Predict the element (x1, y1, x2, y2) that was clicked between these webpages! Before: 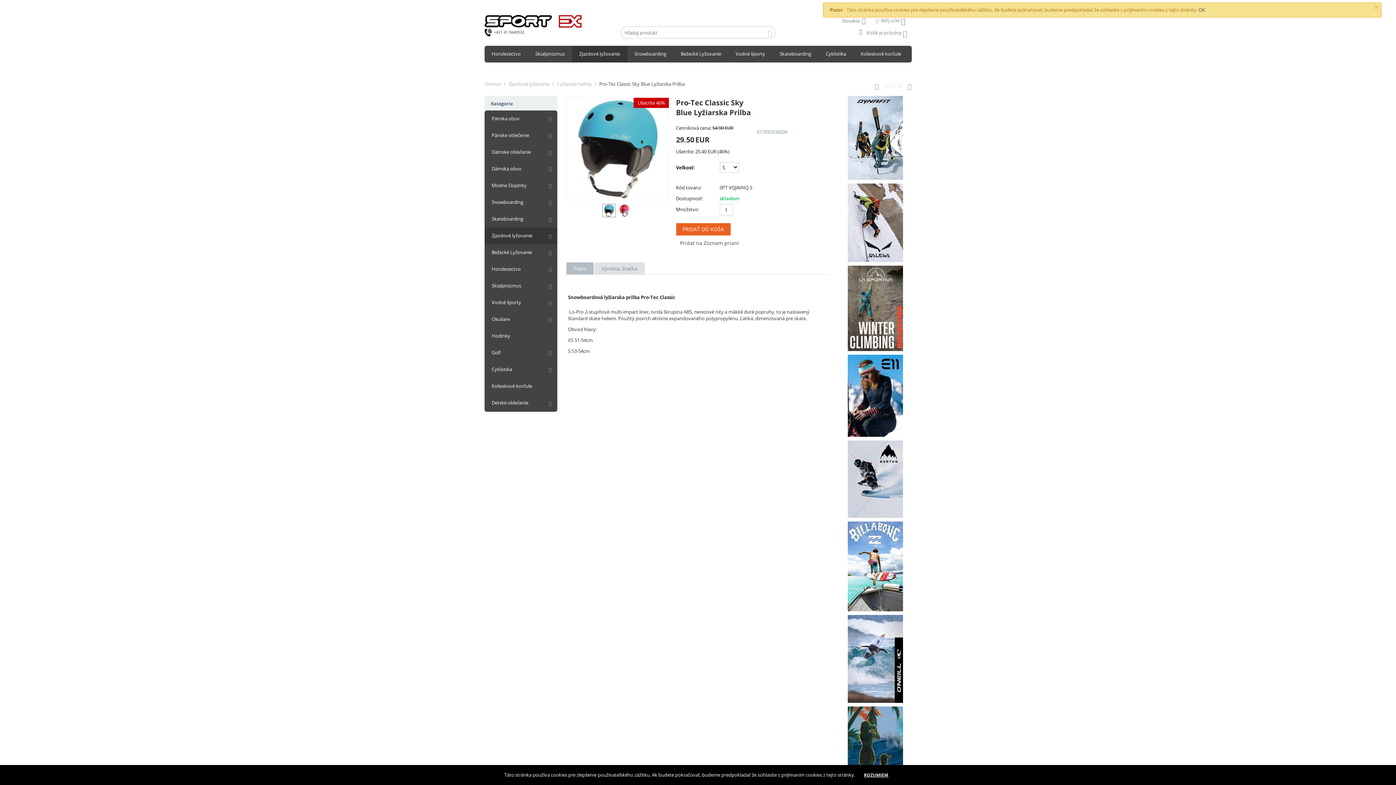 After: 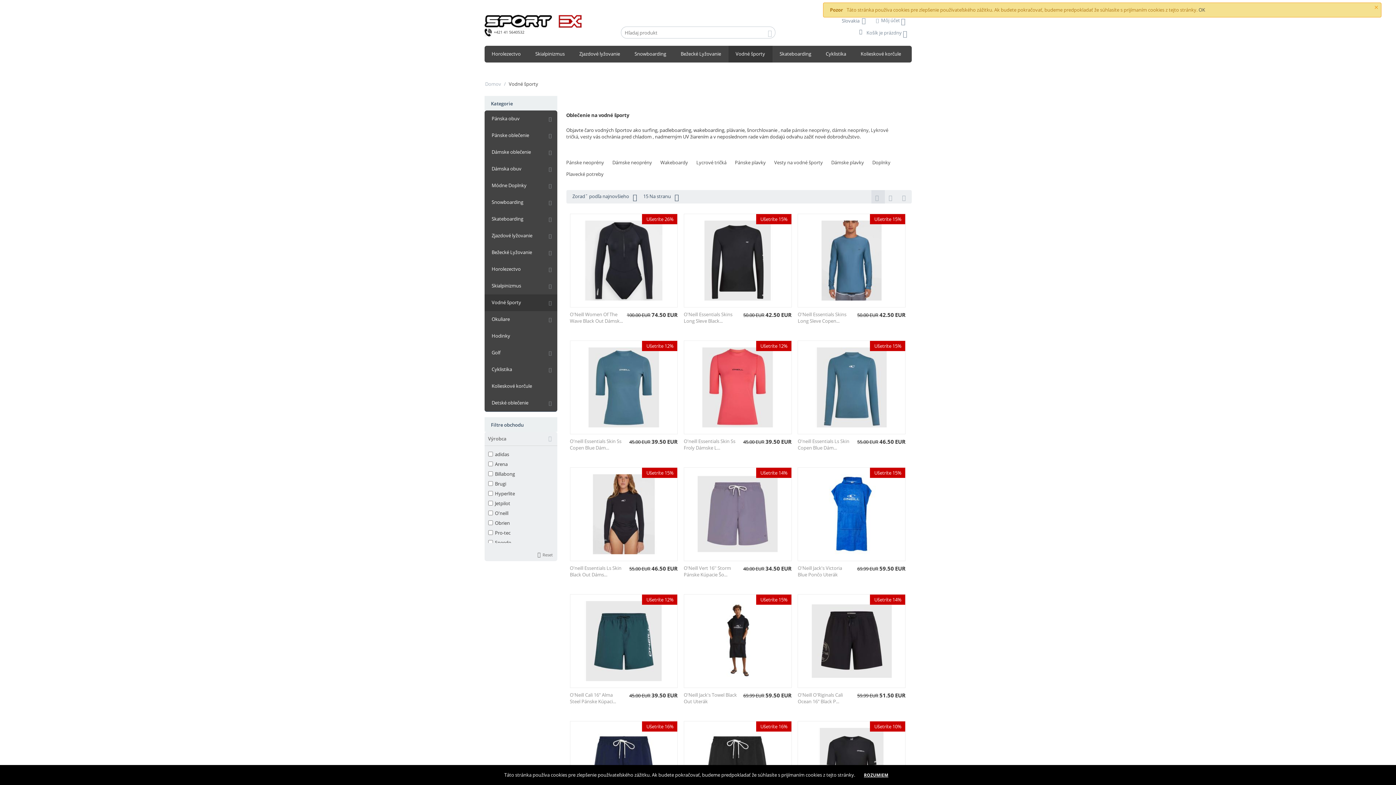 Action: bbox: (484, 294, 557, 311) label: Vodné športy